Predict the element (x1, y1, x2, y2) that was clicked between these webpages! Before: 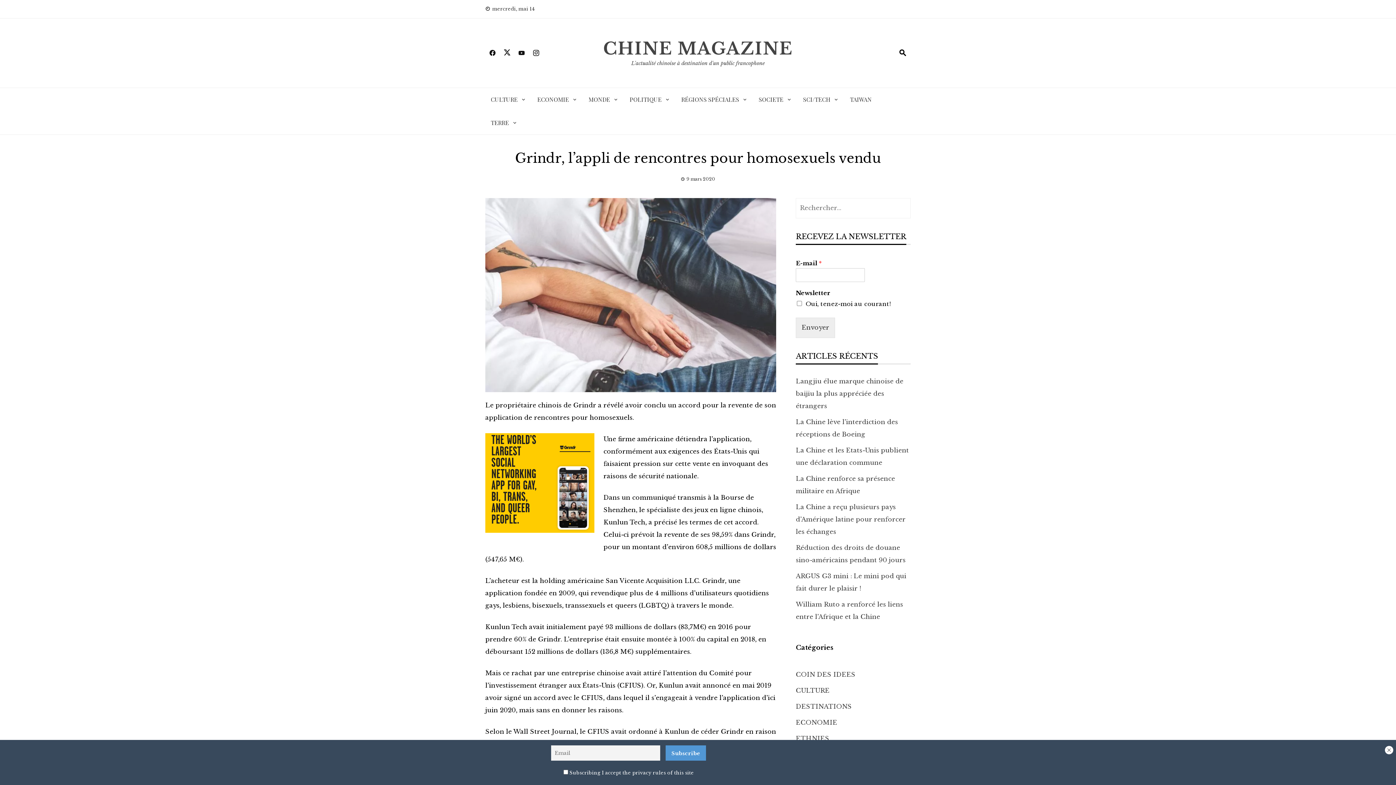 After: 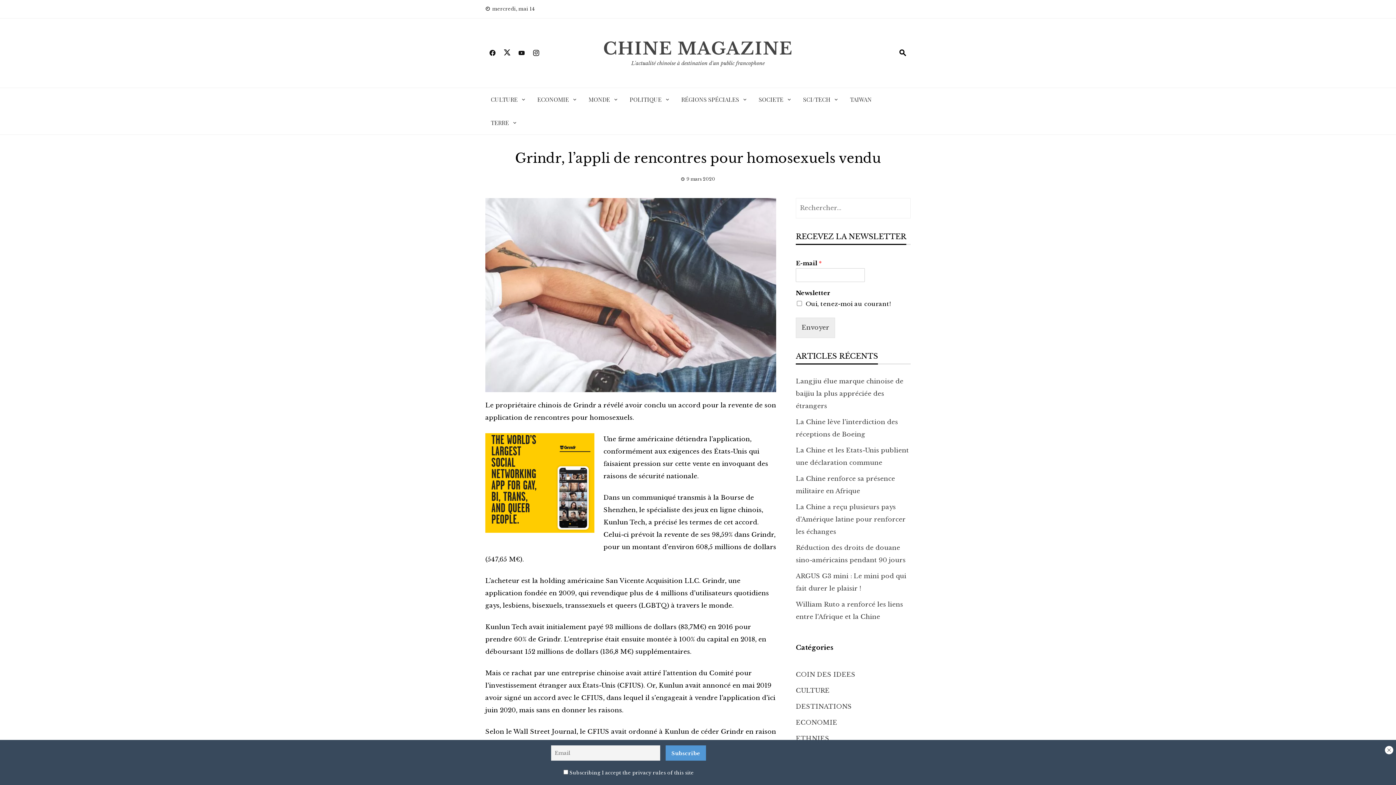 Action: bbox: (514, 45, 529, 61)